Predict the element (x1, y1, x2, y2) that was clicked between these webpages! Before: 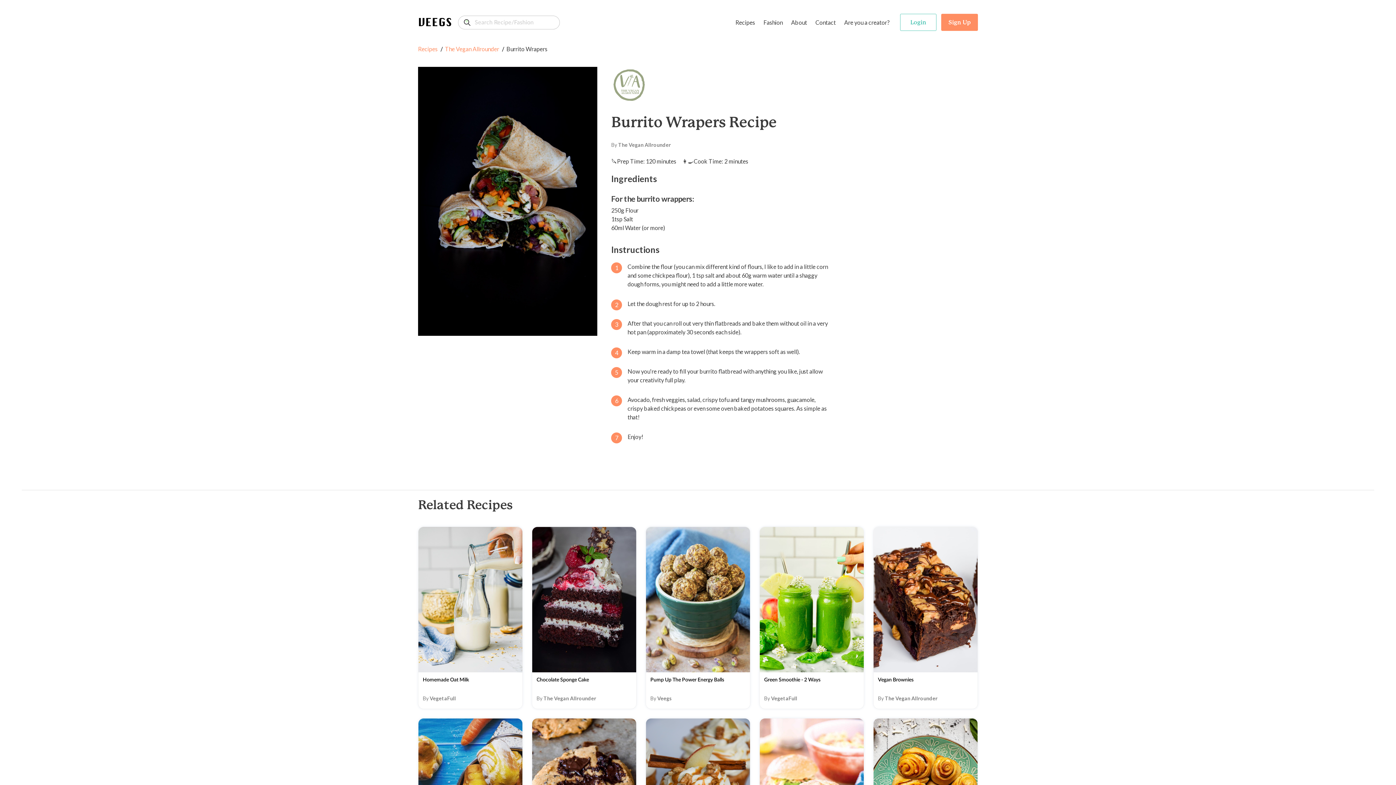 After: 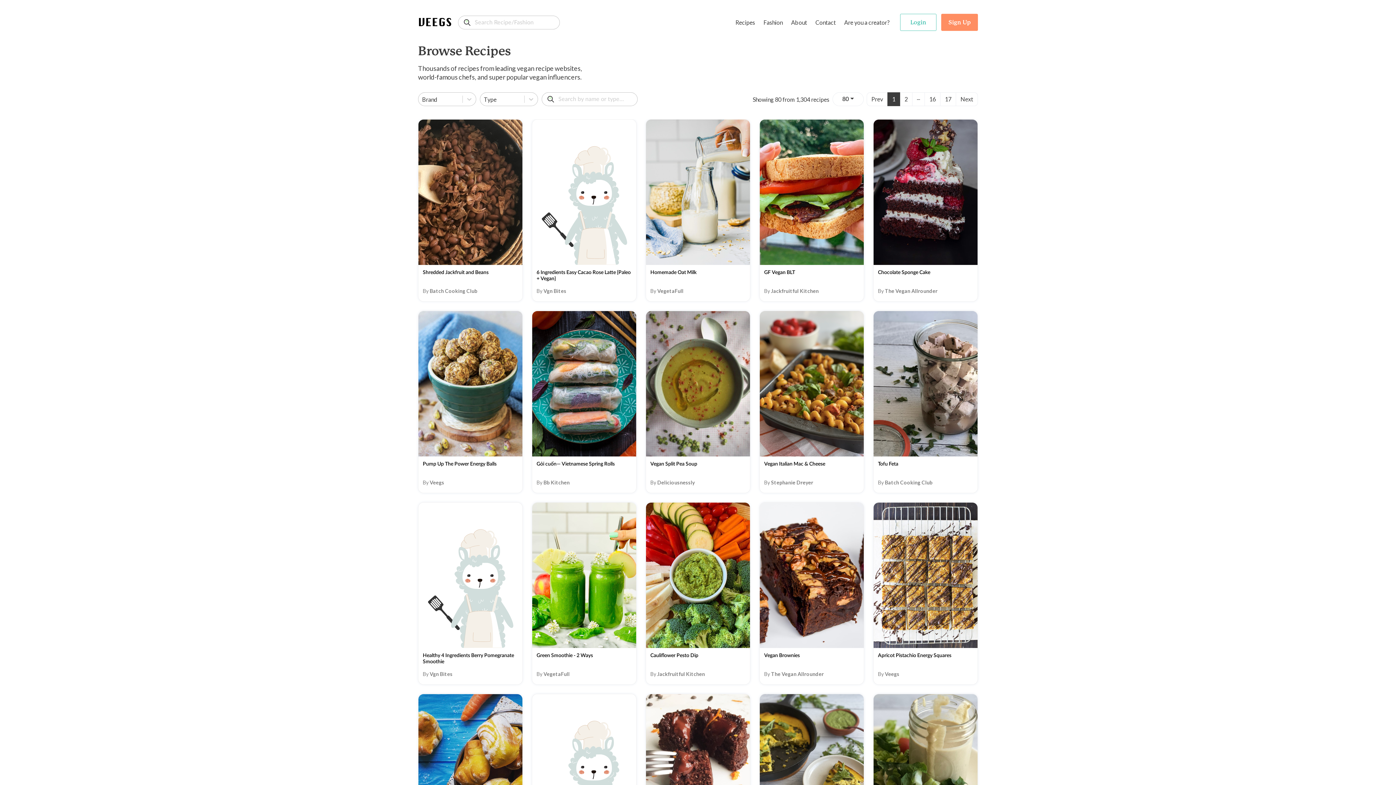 Action: bbox: (733, 15, 757, 29) label: Recipes